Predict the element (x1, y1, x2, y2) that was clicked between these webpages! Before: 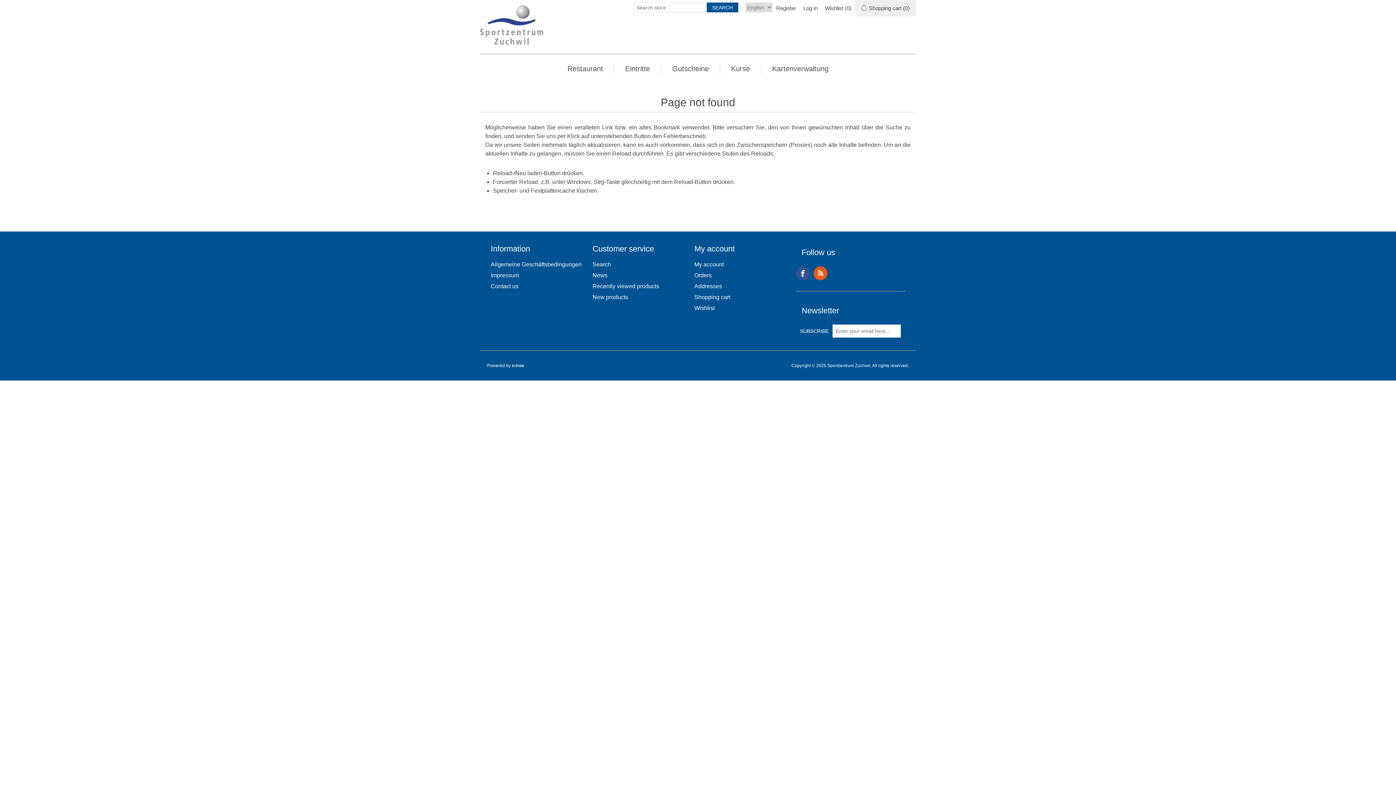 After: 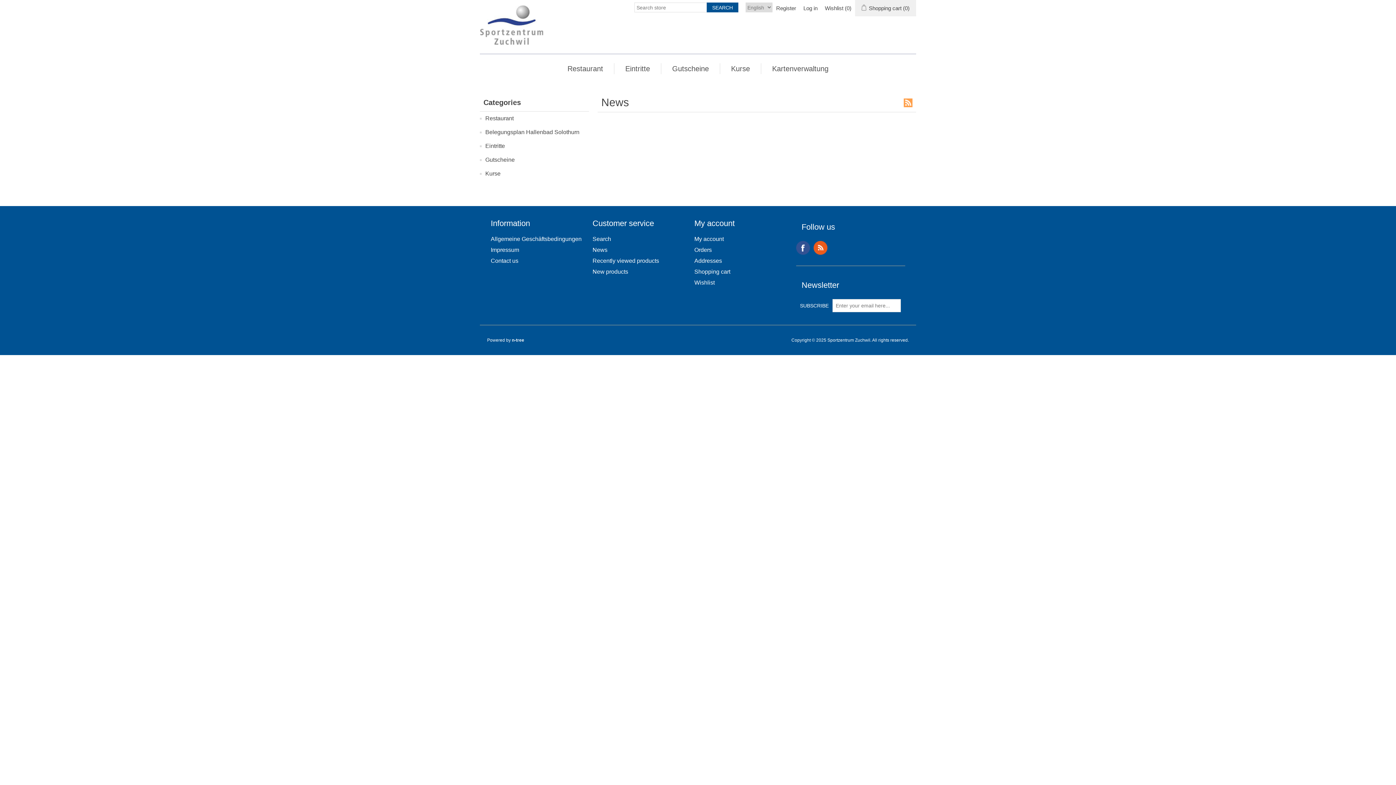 Action: label: News bbox: (592, 272, 607, 278)